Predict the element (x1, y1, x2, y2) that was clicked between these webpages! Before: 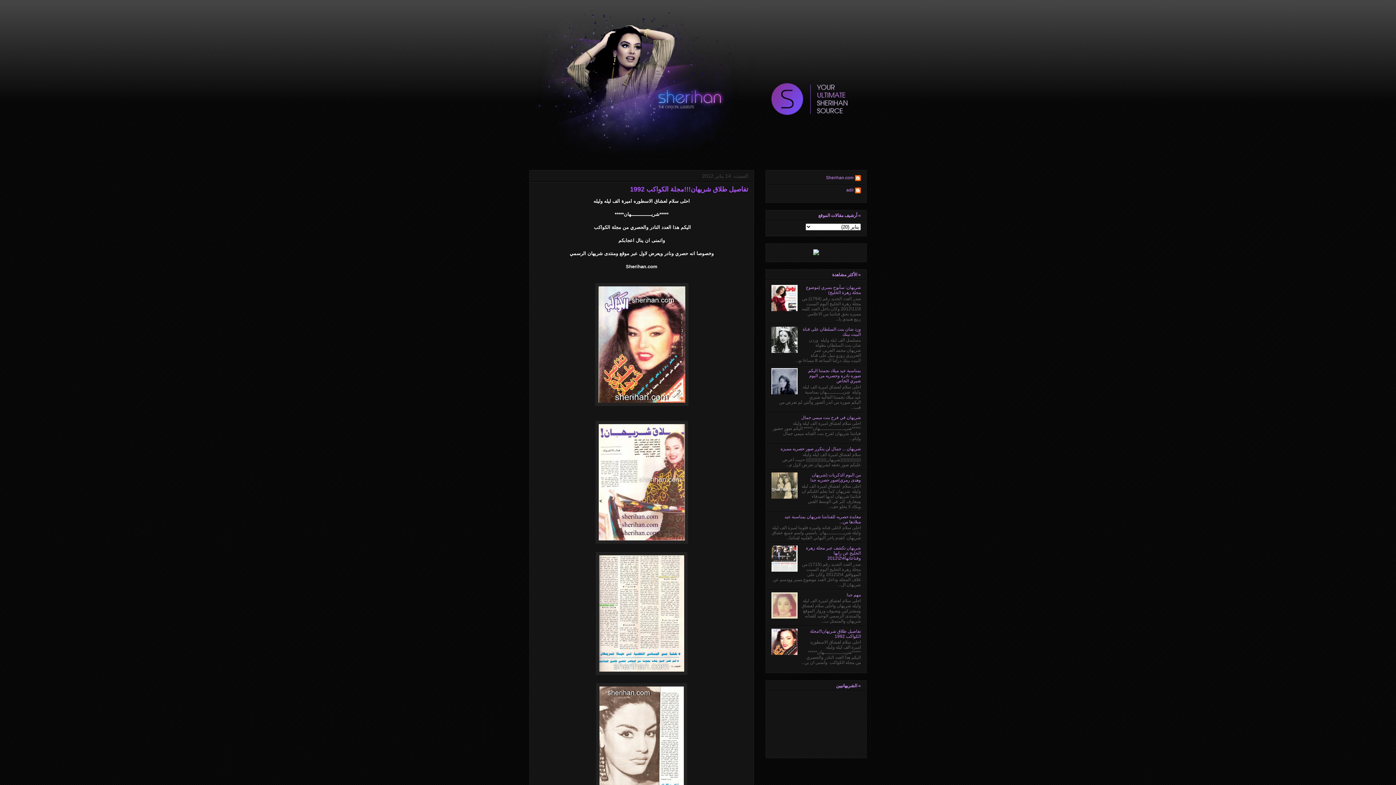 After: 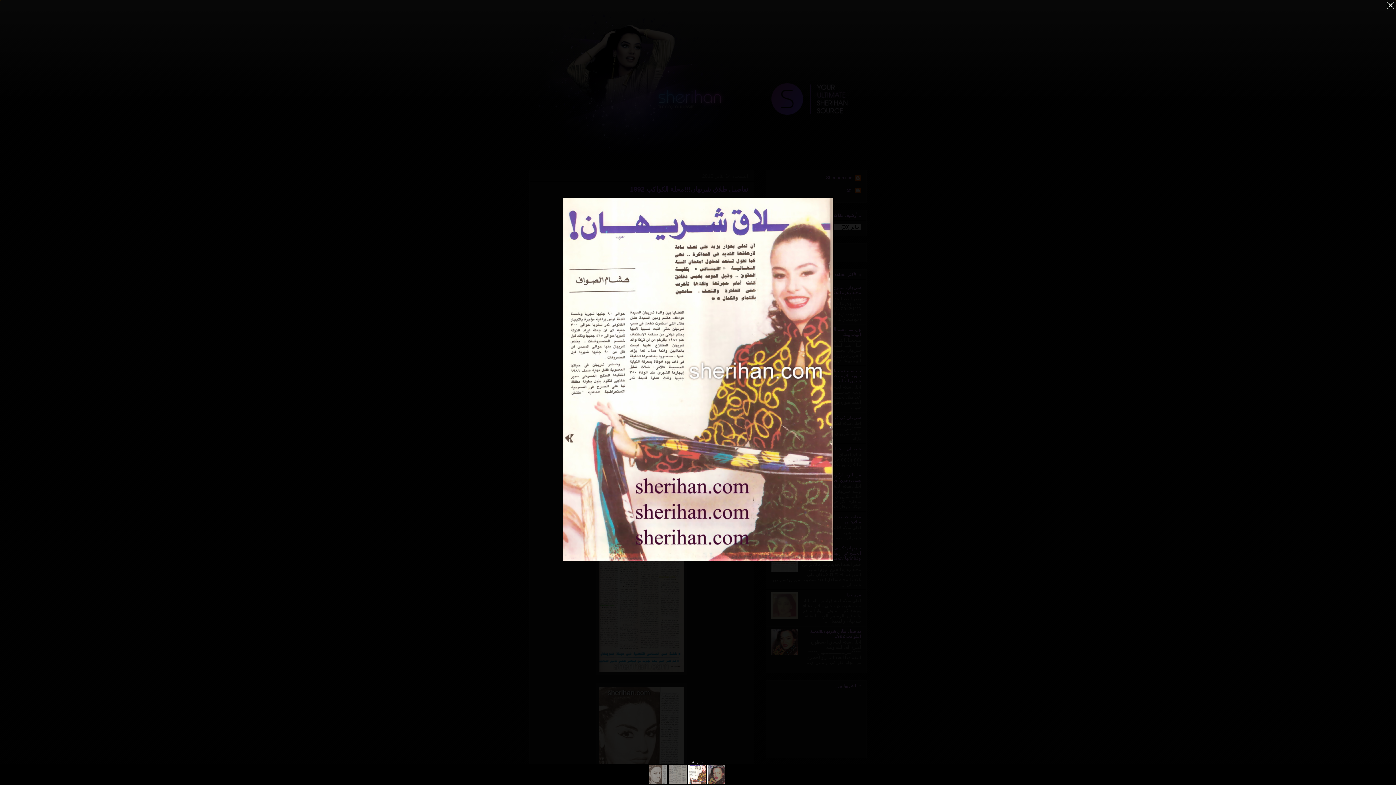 Action: bbox: (595, 539, 688, 545)